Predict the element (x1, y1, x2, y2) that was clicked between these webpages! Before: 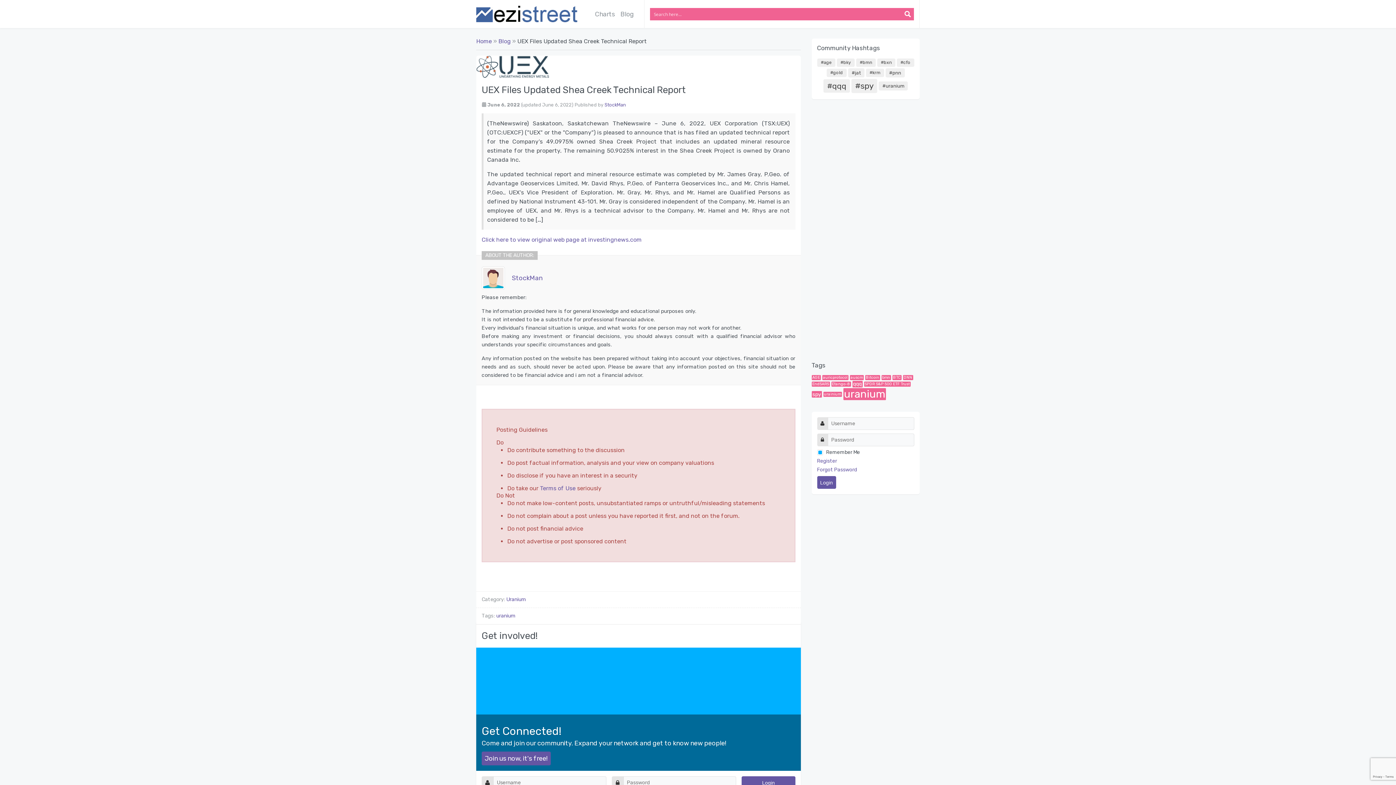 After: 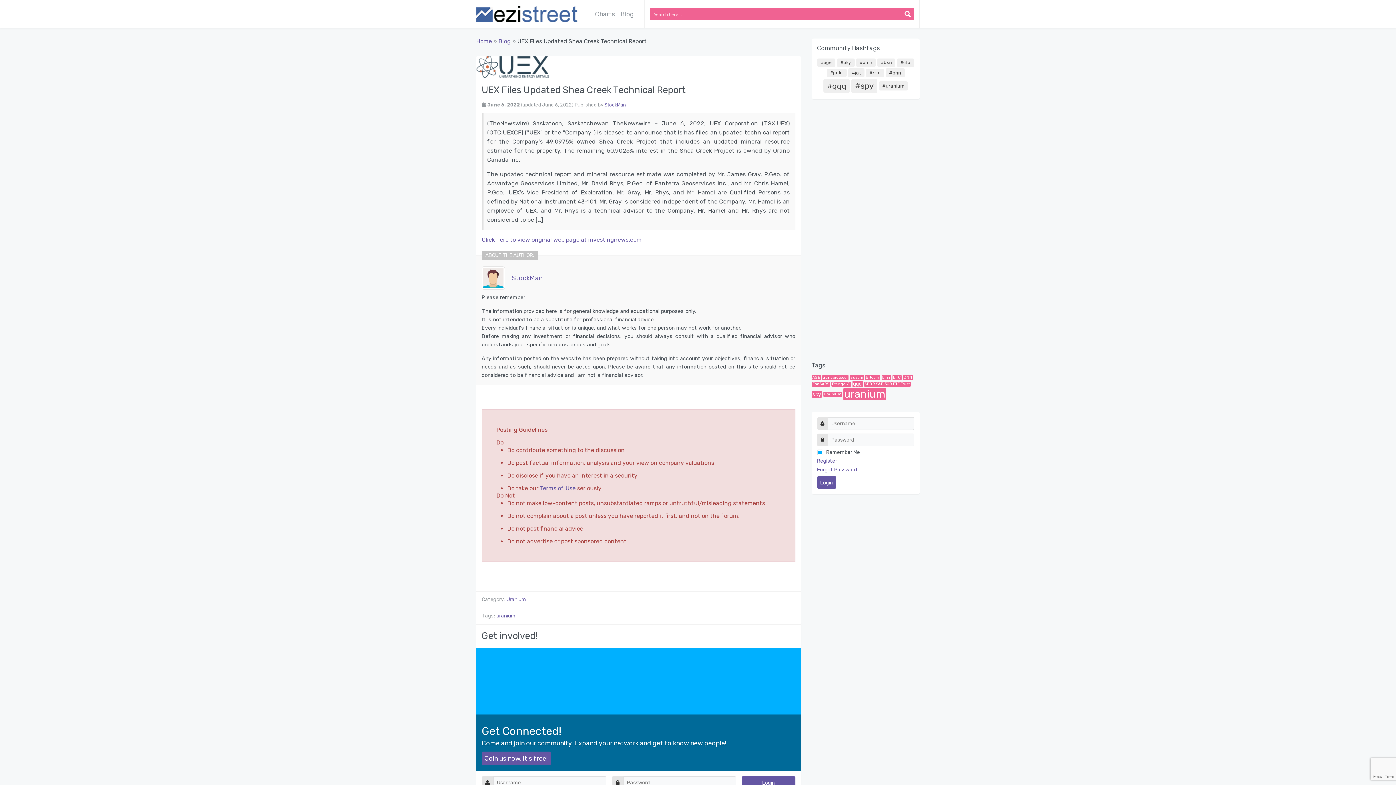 Action: bbox: (476, 62, 549, 69)